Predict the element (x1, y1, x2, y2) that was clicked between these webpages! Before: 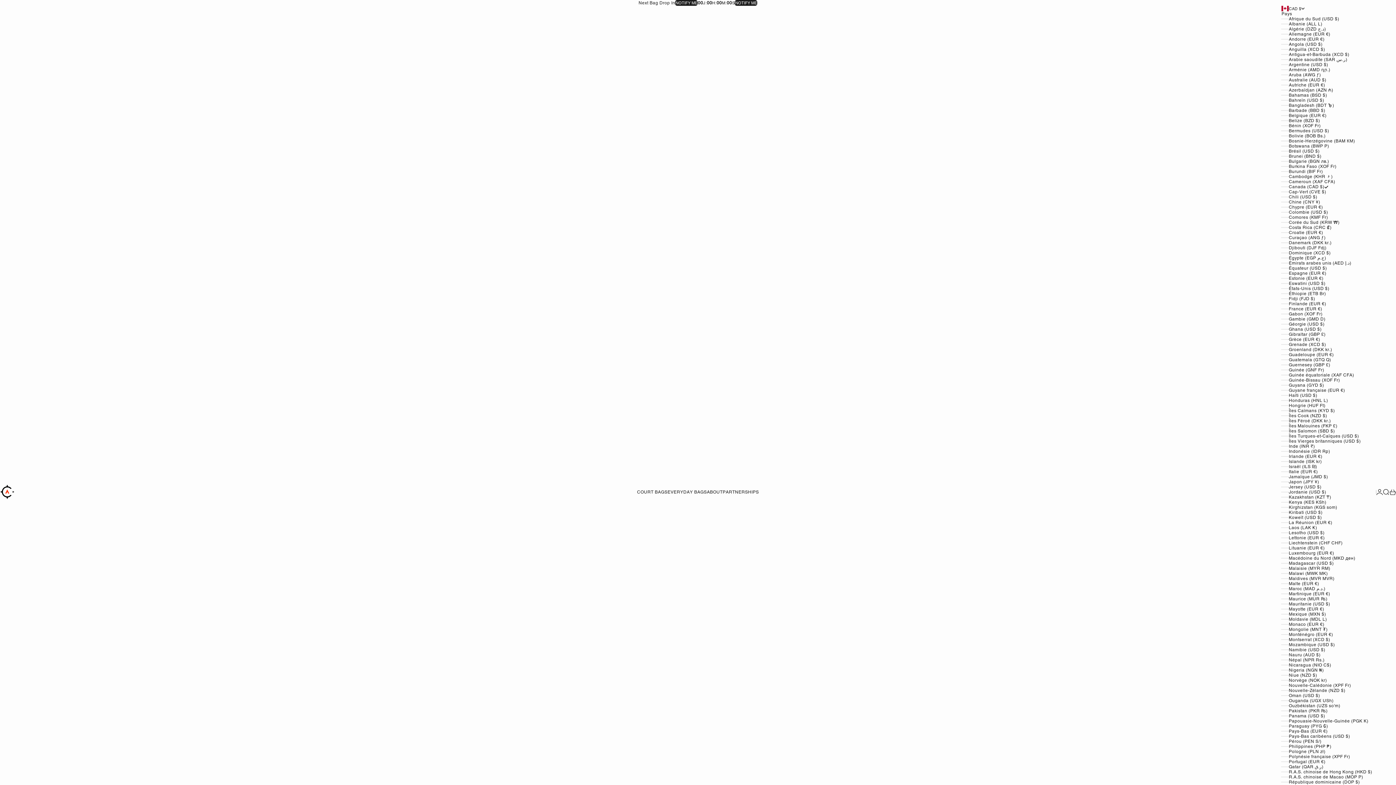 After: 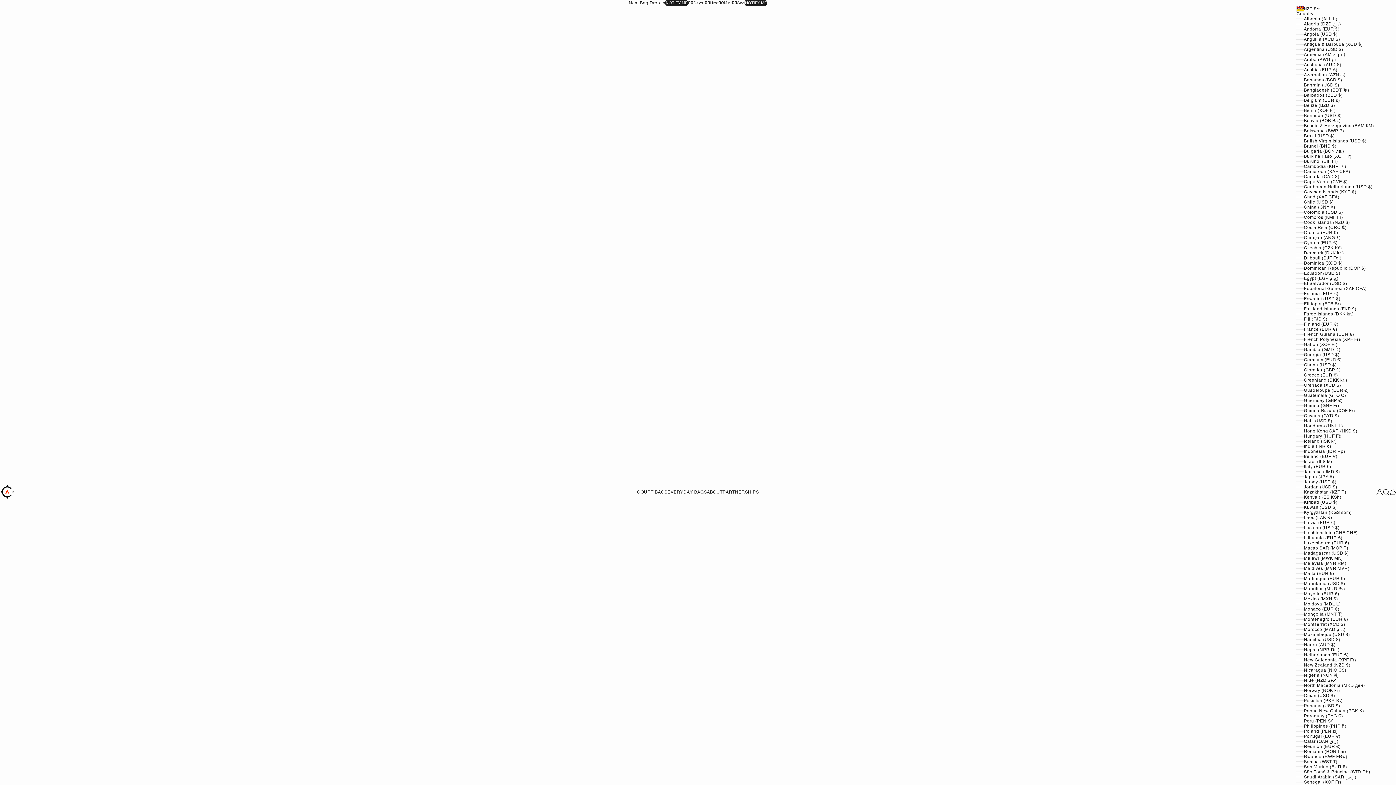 Action: label: Niue (NZD $) bbox: (1281, 673, 1376, 678)